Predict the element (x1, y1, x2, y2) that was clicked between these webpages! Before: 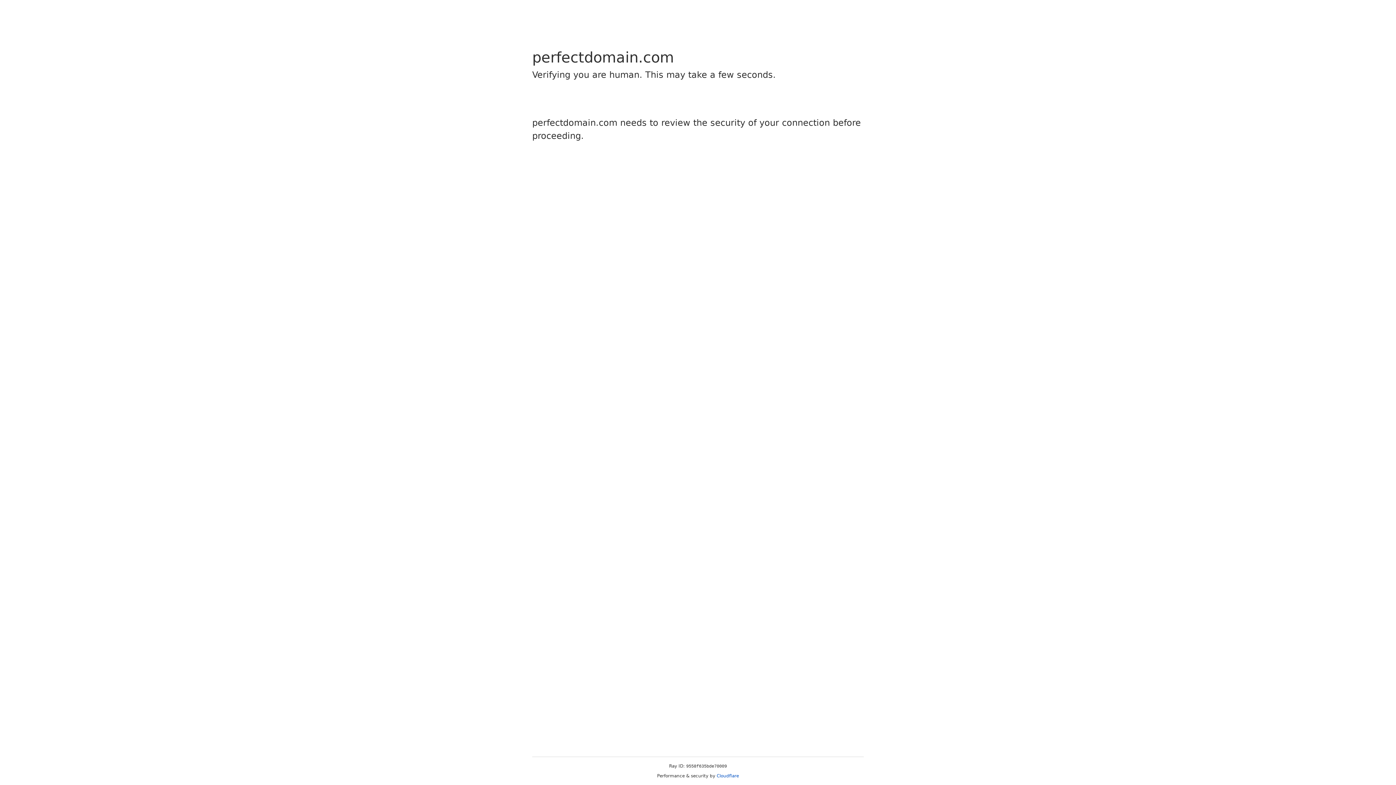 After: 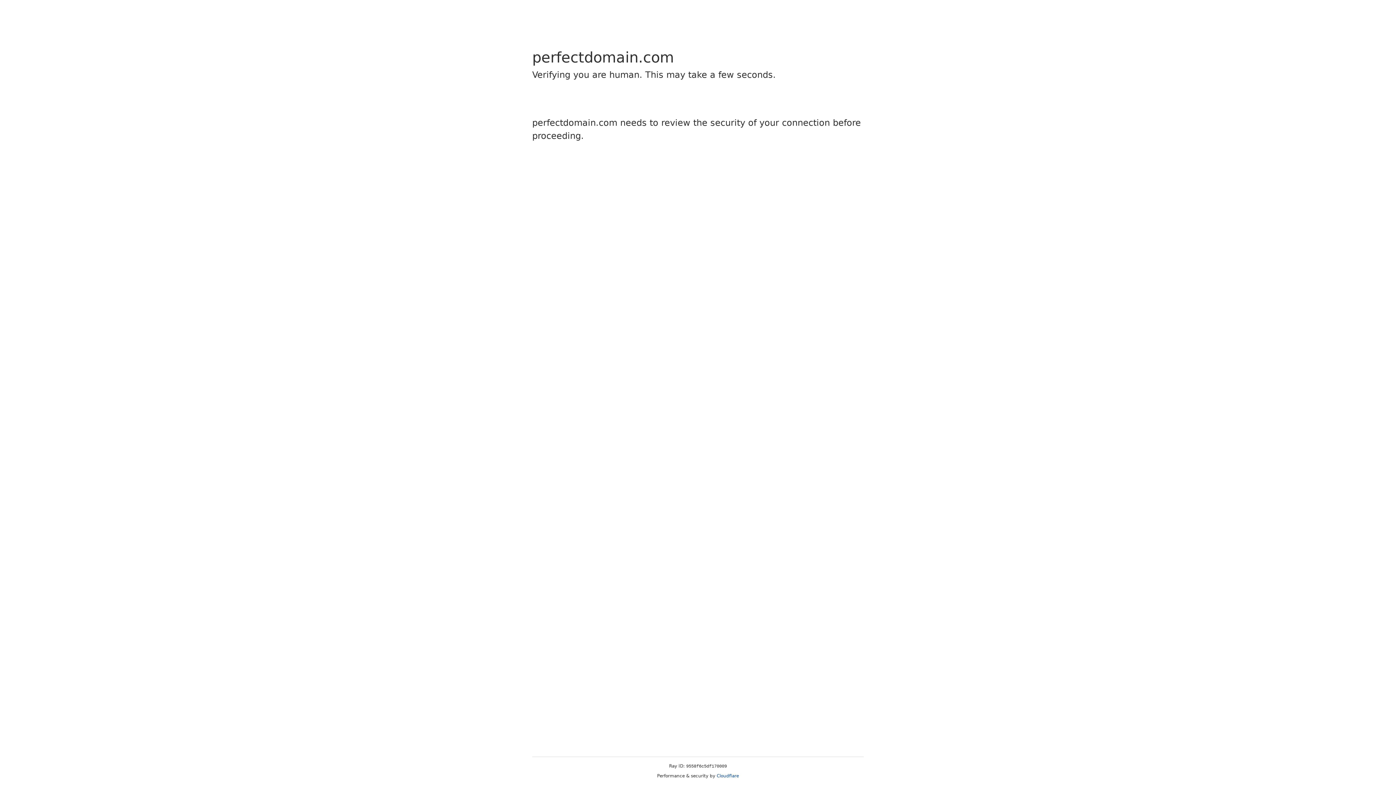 Action: bbox: (716, 773, 739, 778) label: Cloudflare